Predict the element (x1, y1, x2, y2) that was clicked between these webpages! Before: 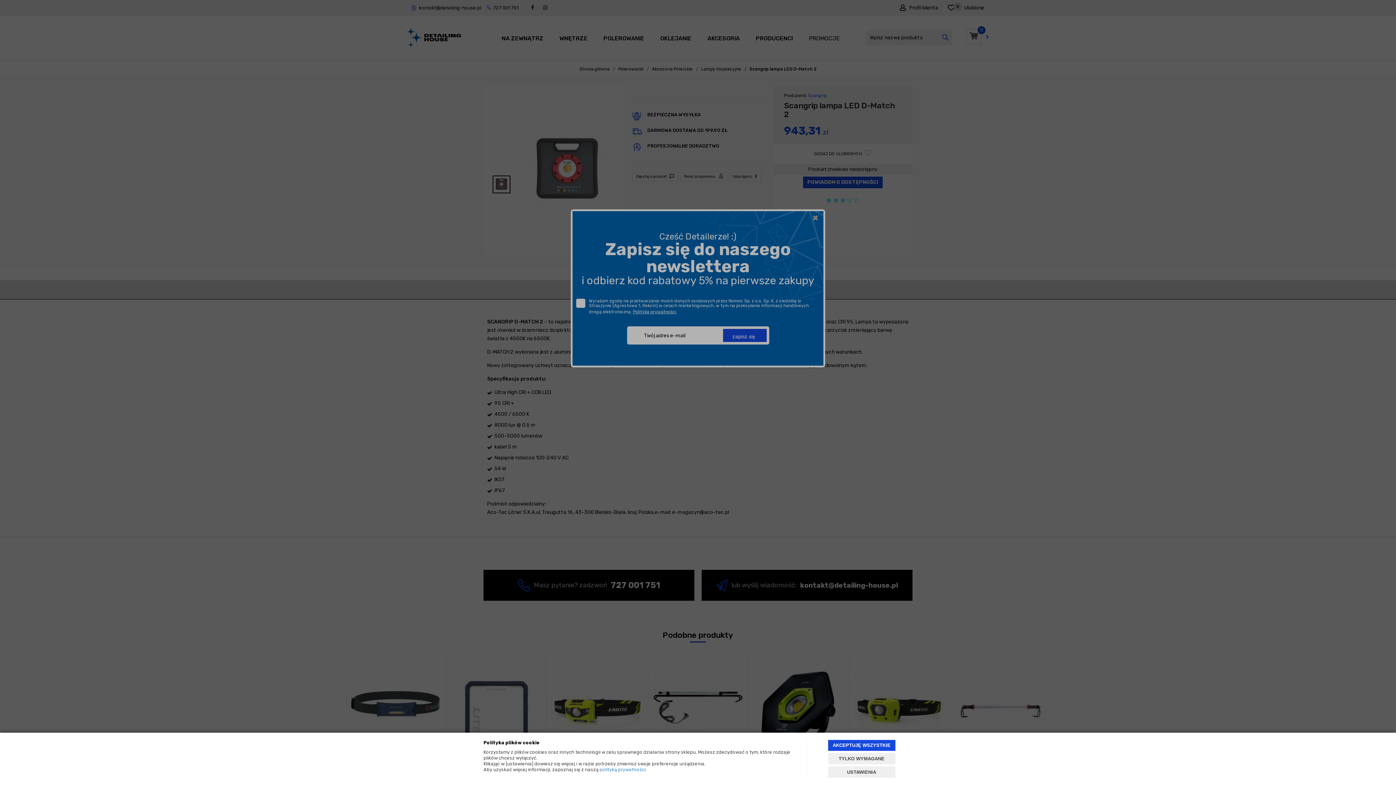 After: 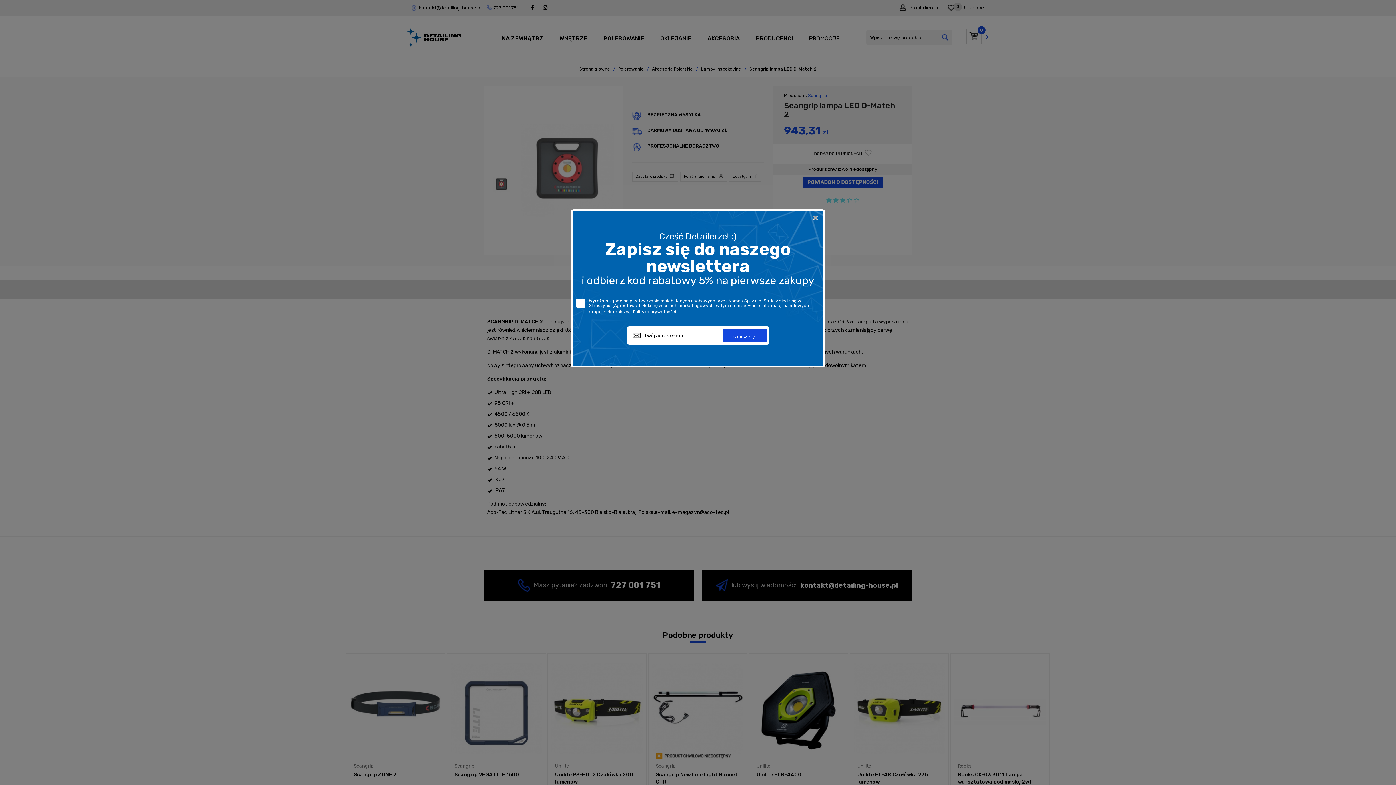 Action: bbox: (828, 740, 895, 751) label: AKCEPTUJĘ WSZYSTKIE